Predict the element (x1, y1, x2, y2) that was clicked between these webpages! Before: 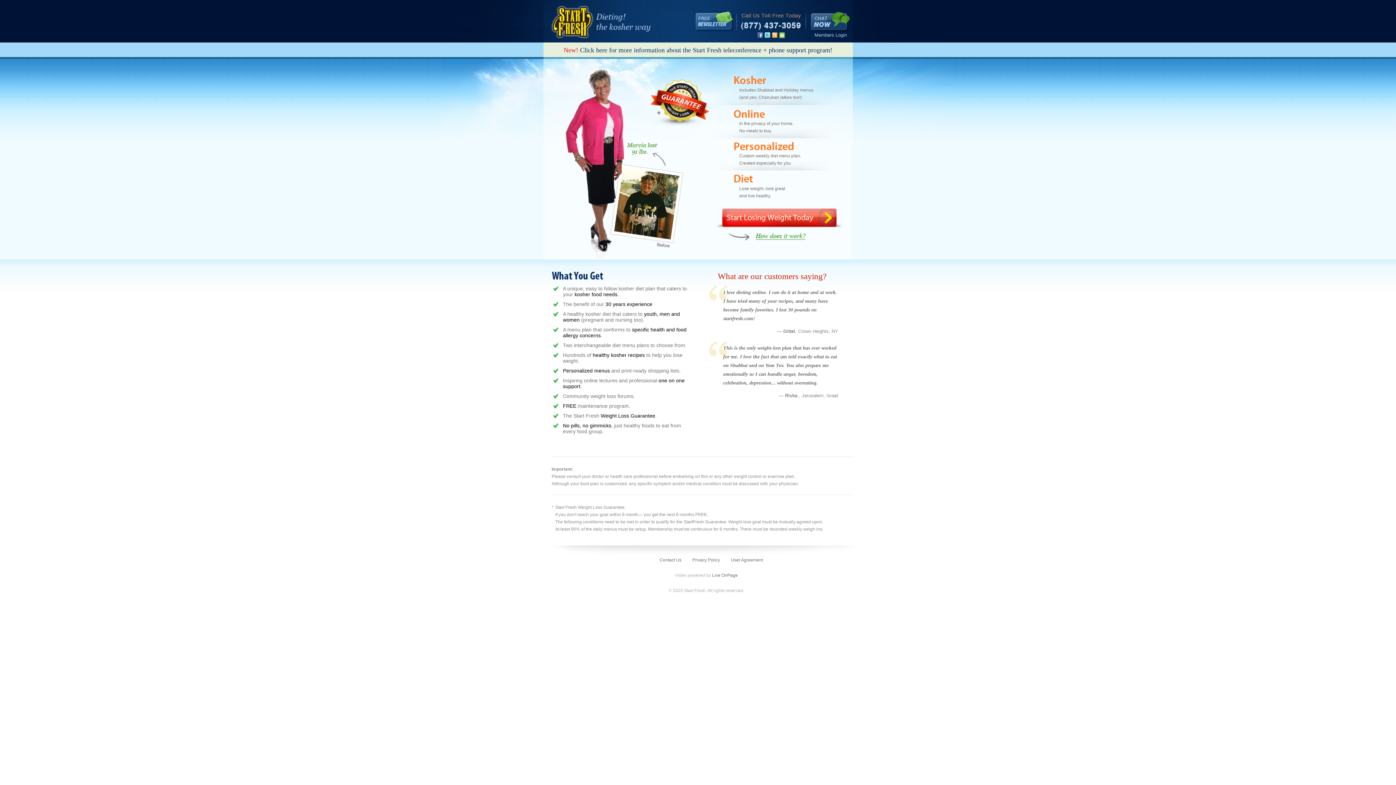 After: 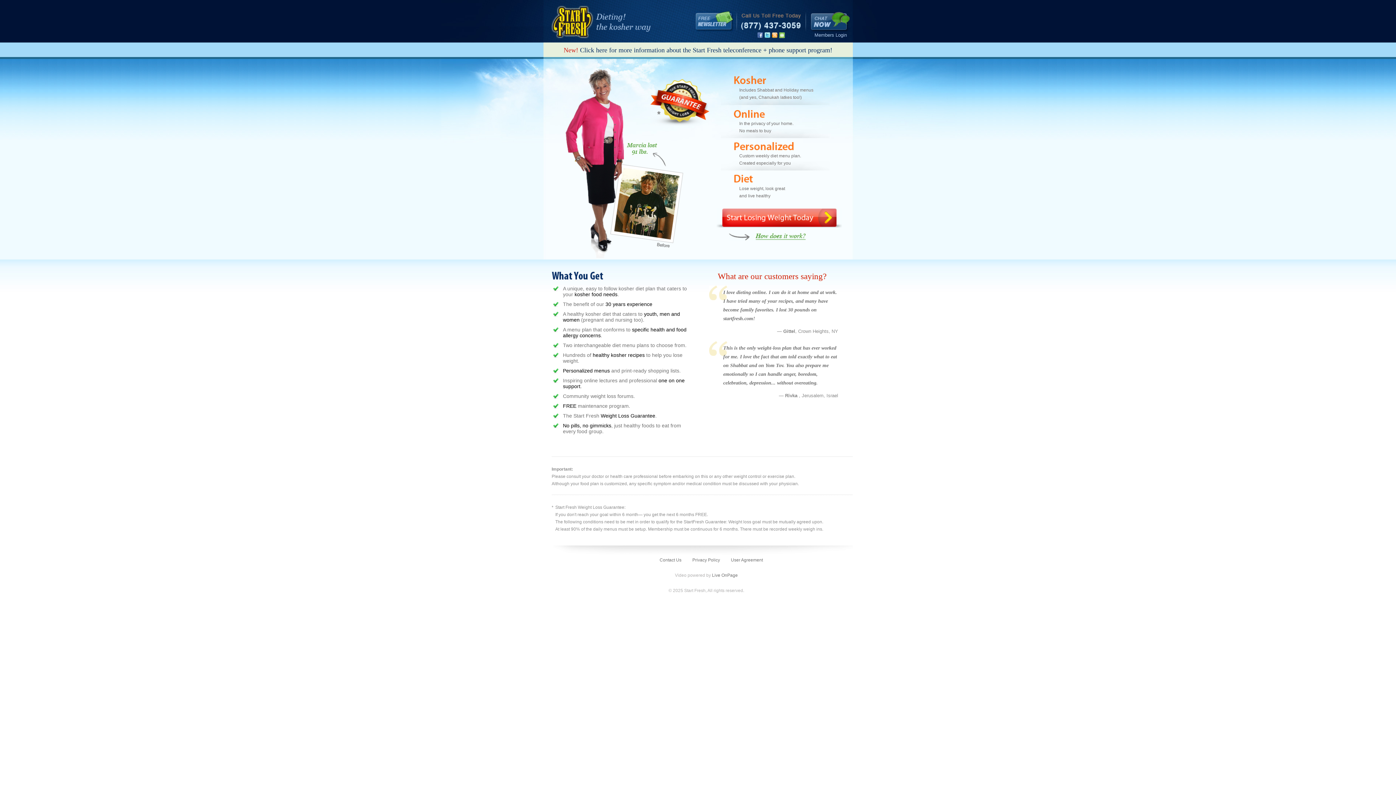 Action: bbox: (757, 33, 763, 39)